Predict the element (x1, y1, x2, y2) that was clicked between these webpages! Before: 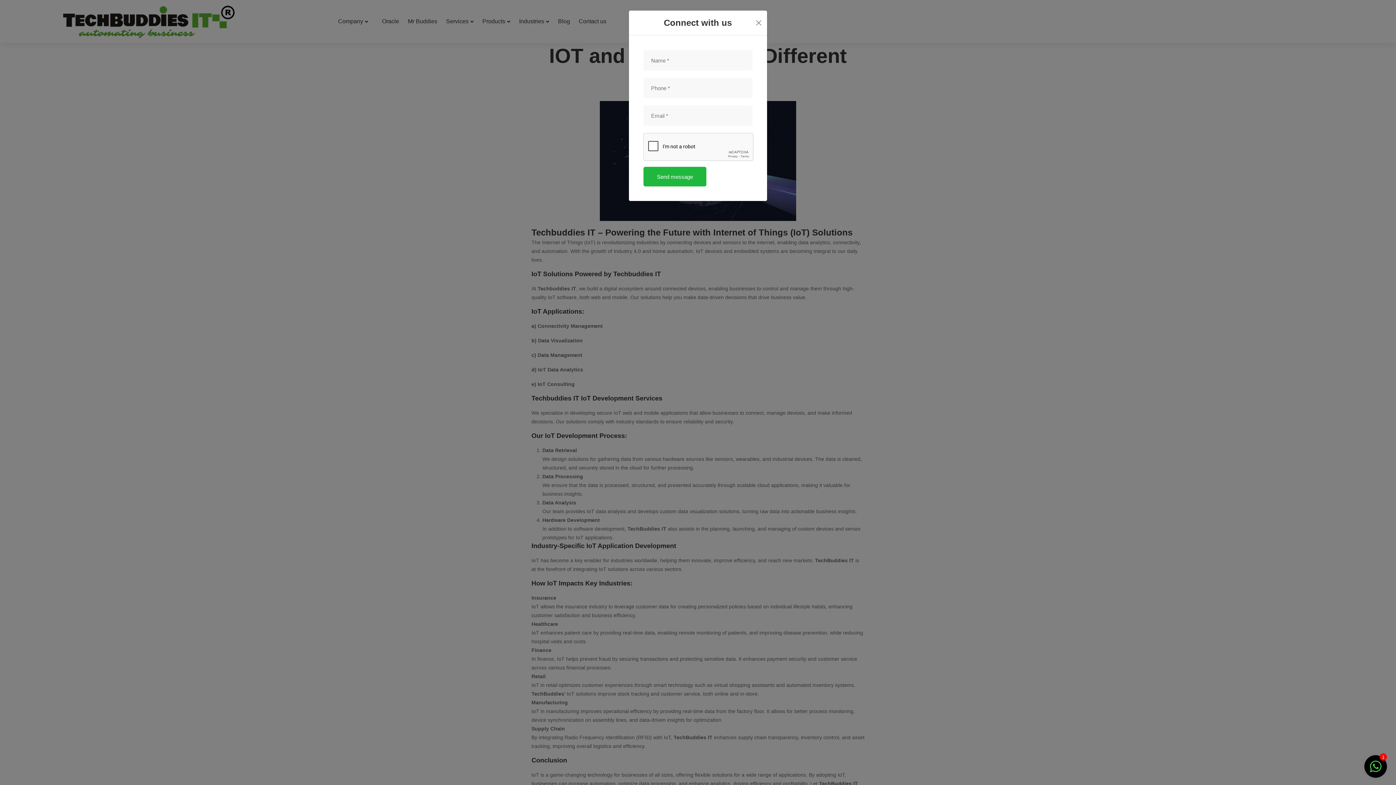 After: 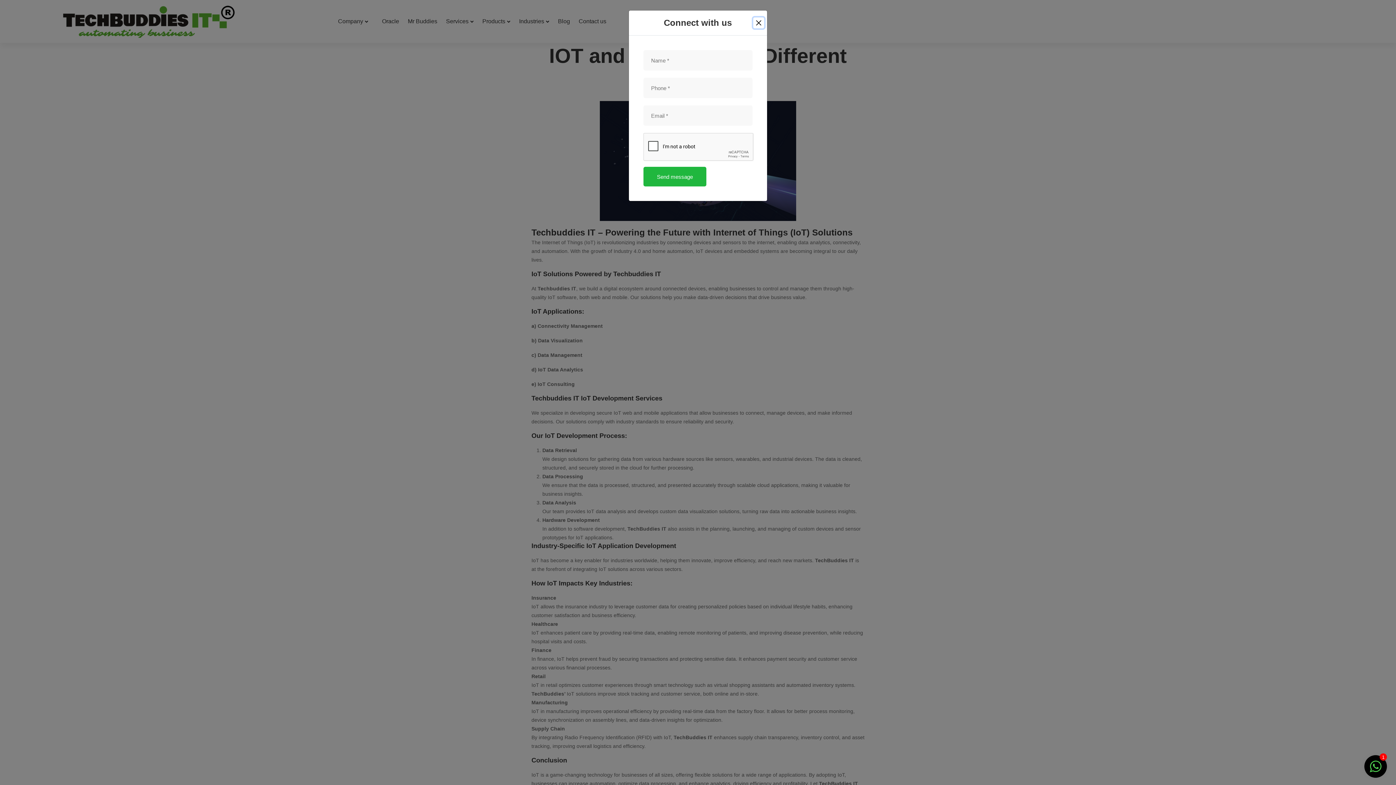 Action: bbox: (1370, 761, 1381, 772) label: 1